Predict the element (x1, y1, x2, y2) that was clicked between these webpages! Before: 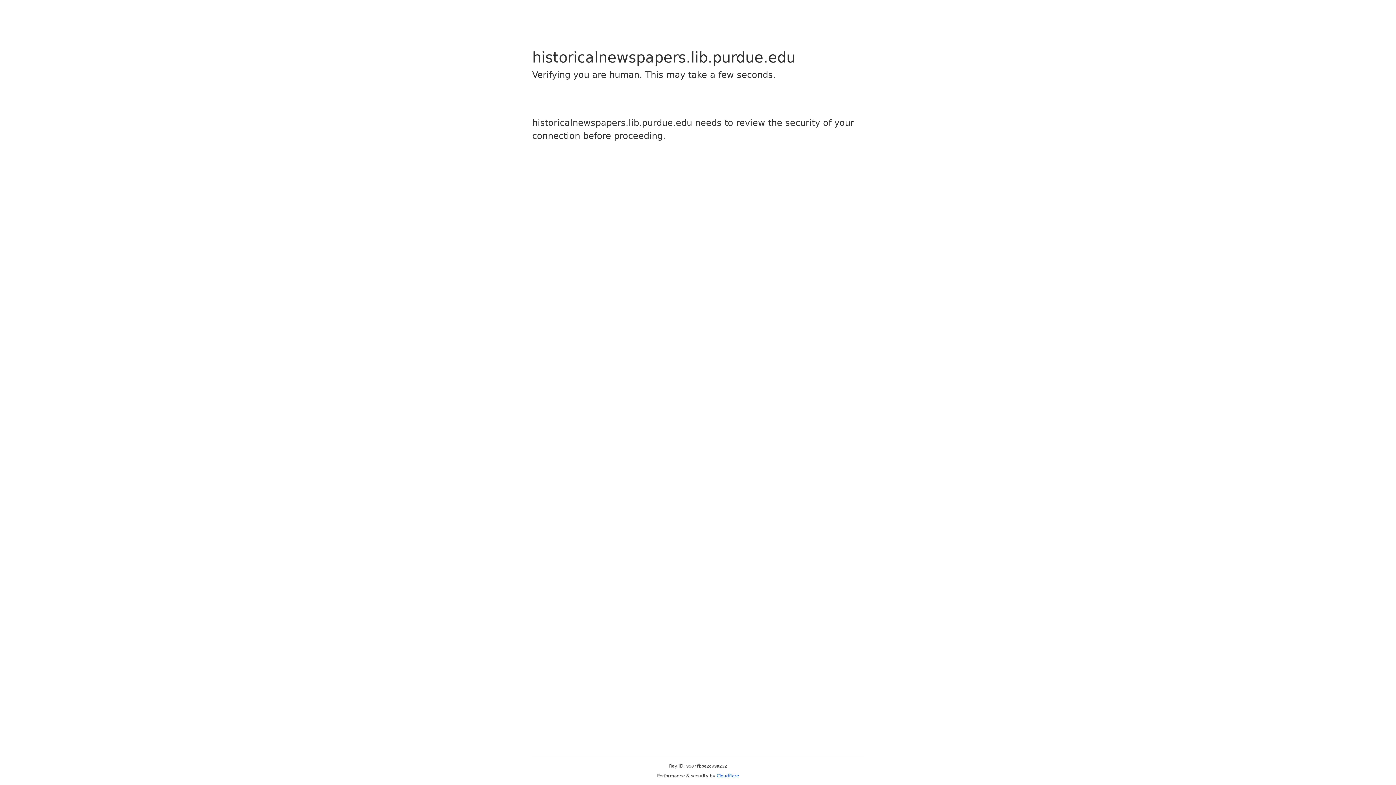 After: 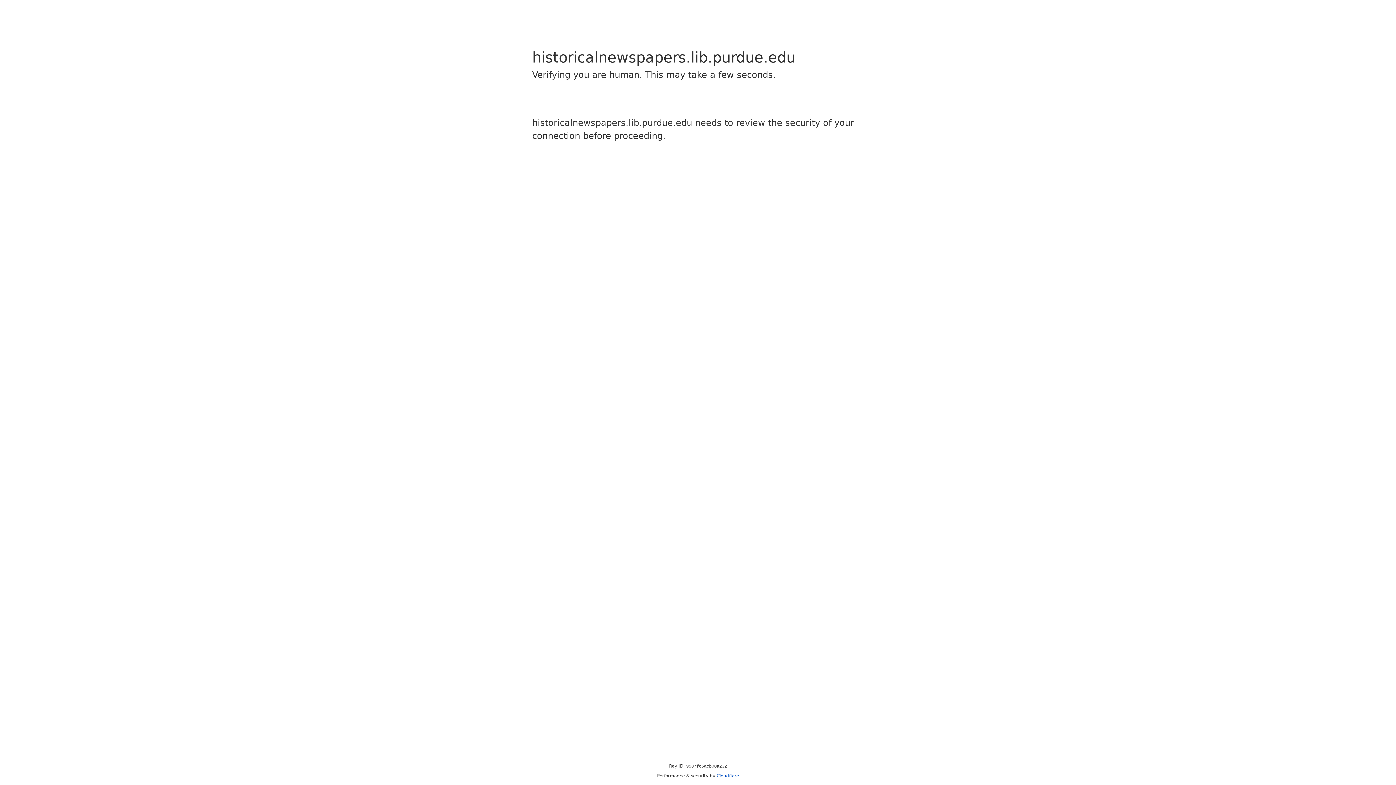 Action: bbox: (716, 773, 739, 778) label: Cloudflare